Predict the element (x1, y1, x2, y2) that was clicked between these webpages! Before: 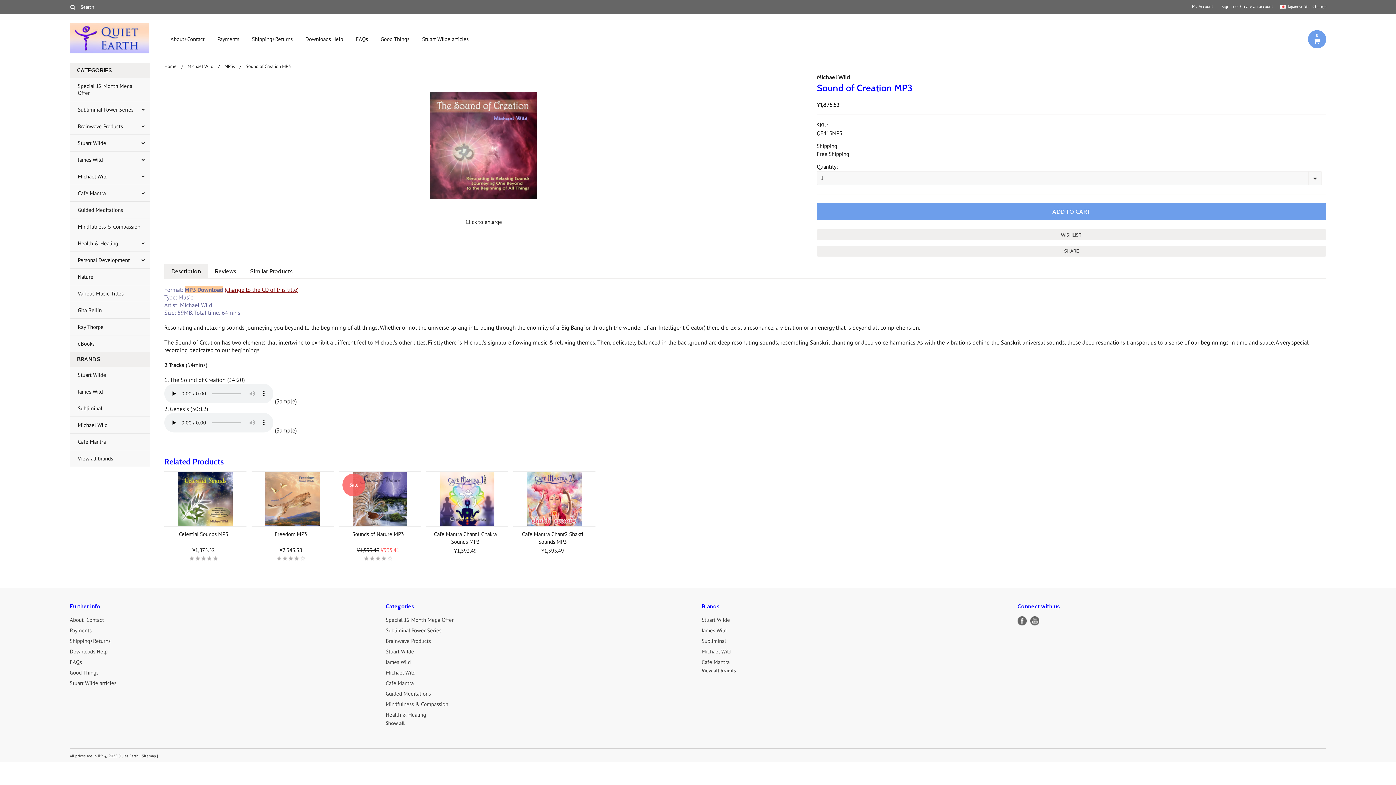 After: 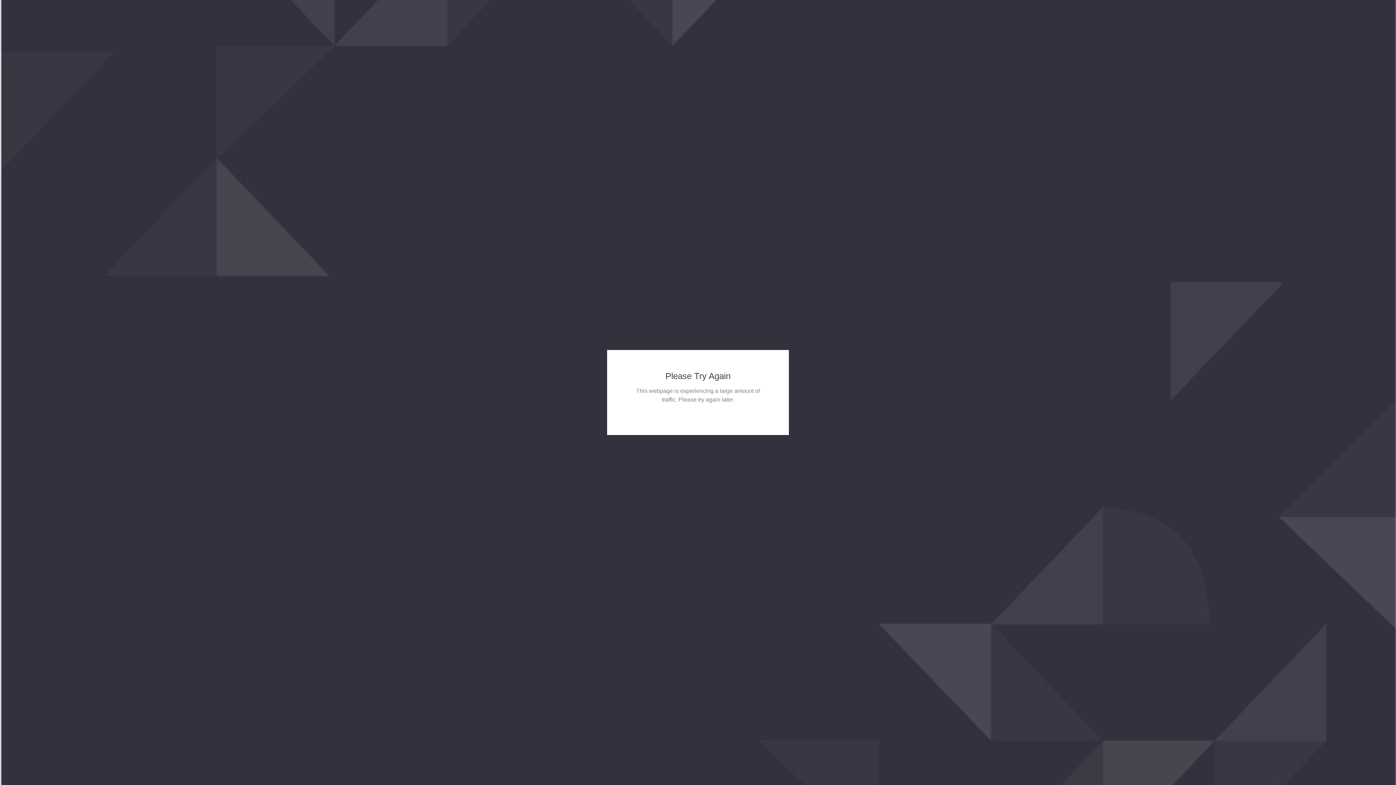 Action: bbox: (69, 151, 149, 168) label: James Wild